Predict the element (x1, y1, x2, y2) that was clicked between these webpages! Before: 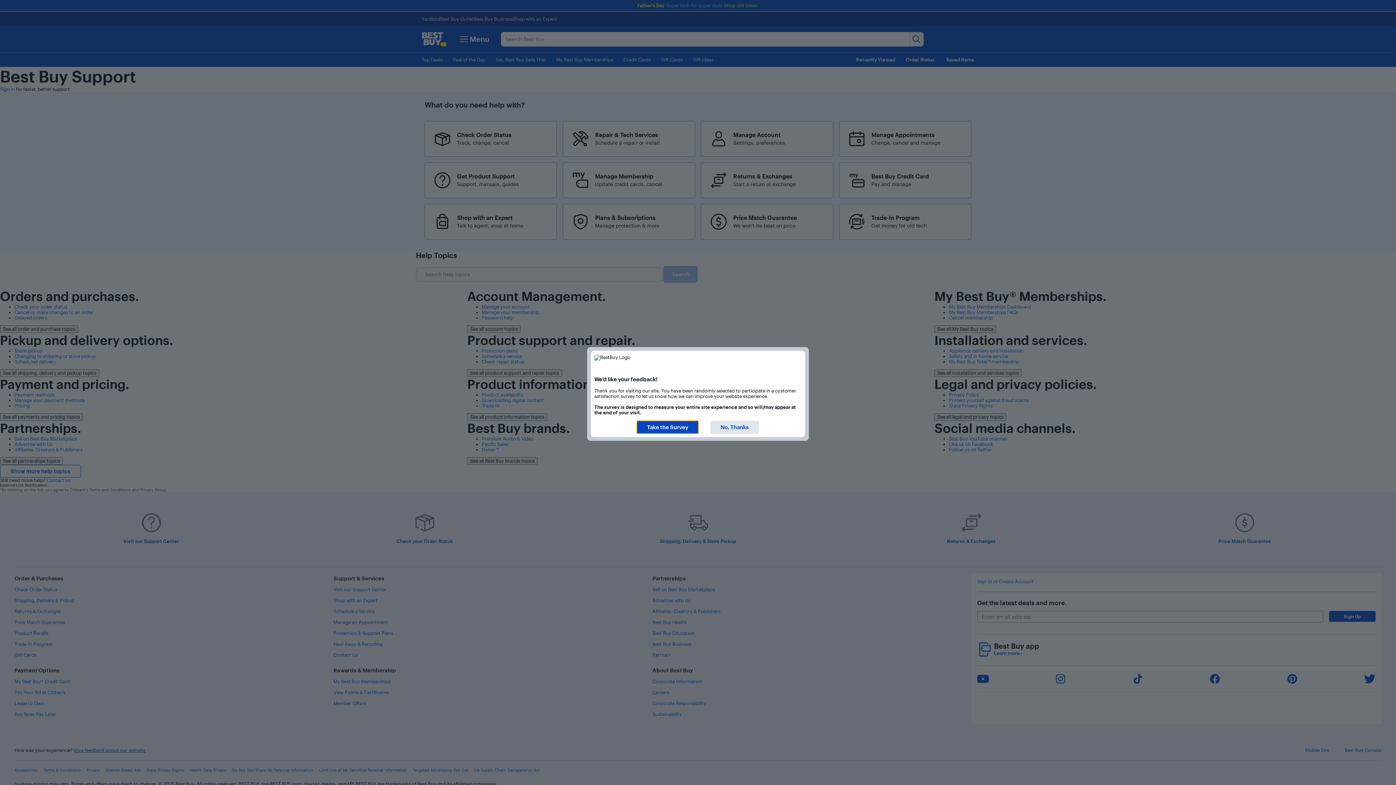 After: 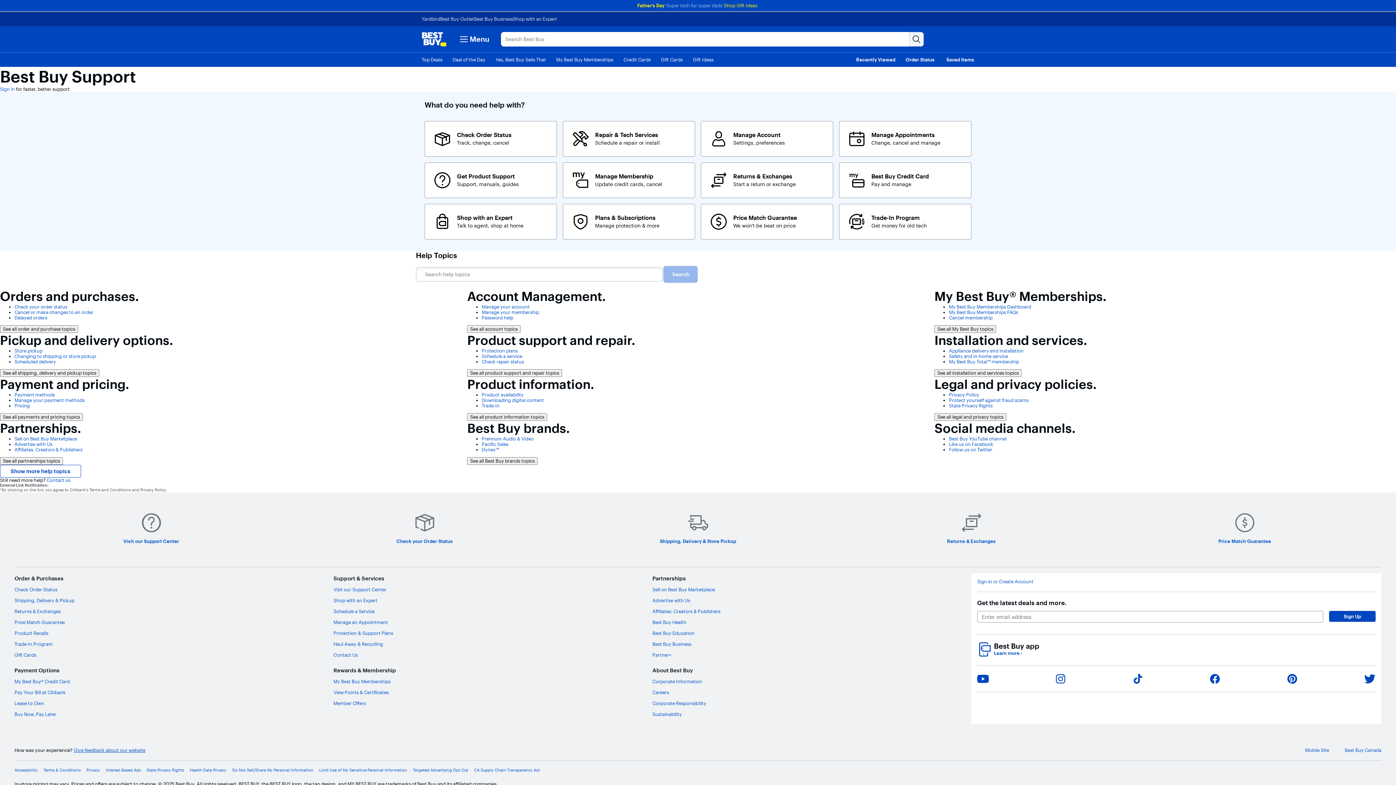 Action: bbox: (637, 421, 698, 433) label: Take the Survey